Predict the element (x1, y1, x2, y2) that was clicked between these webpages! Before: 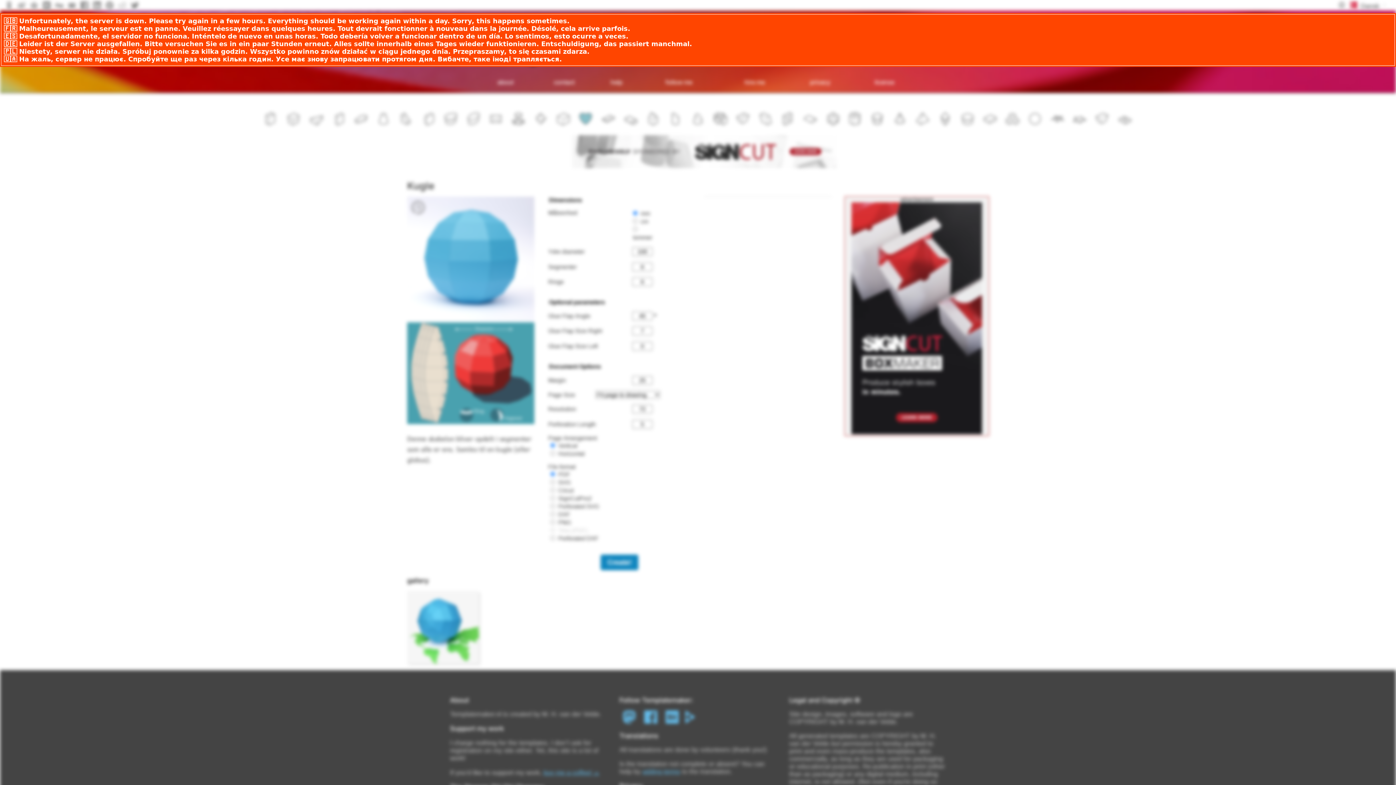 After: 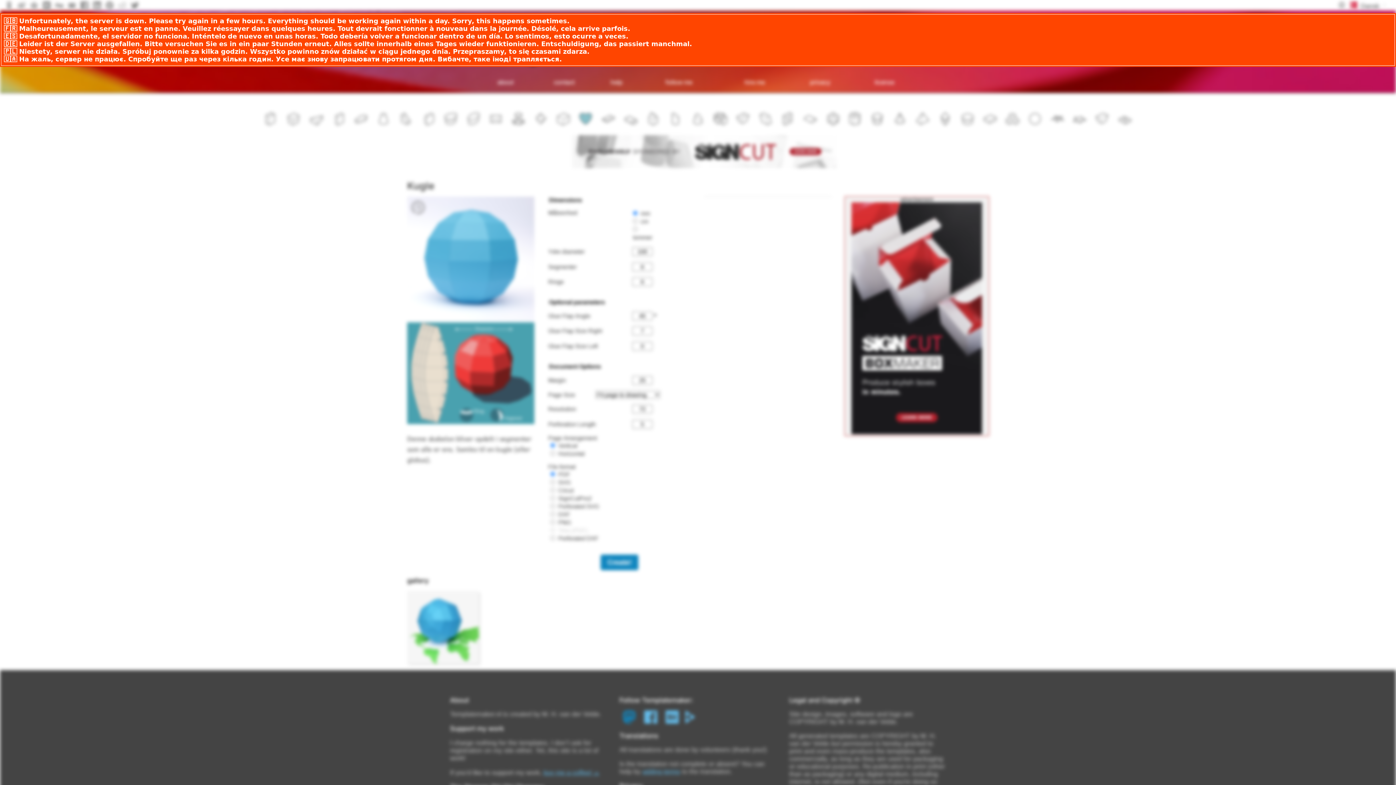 Action: bbox: (619, 718, 639, 725)